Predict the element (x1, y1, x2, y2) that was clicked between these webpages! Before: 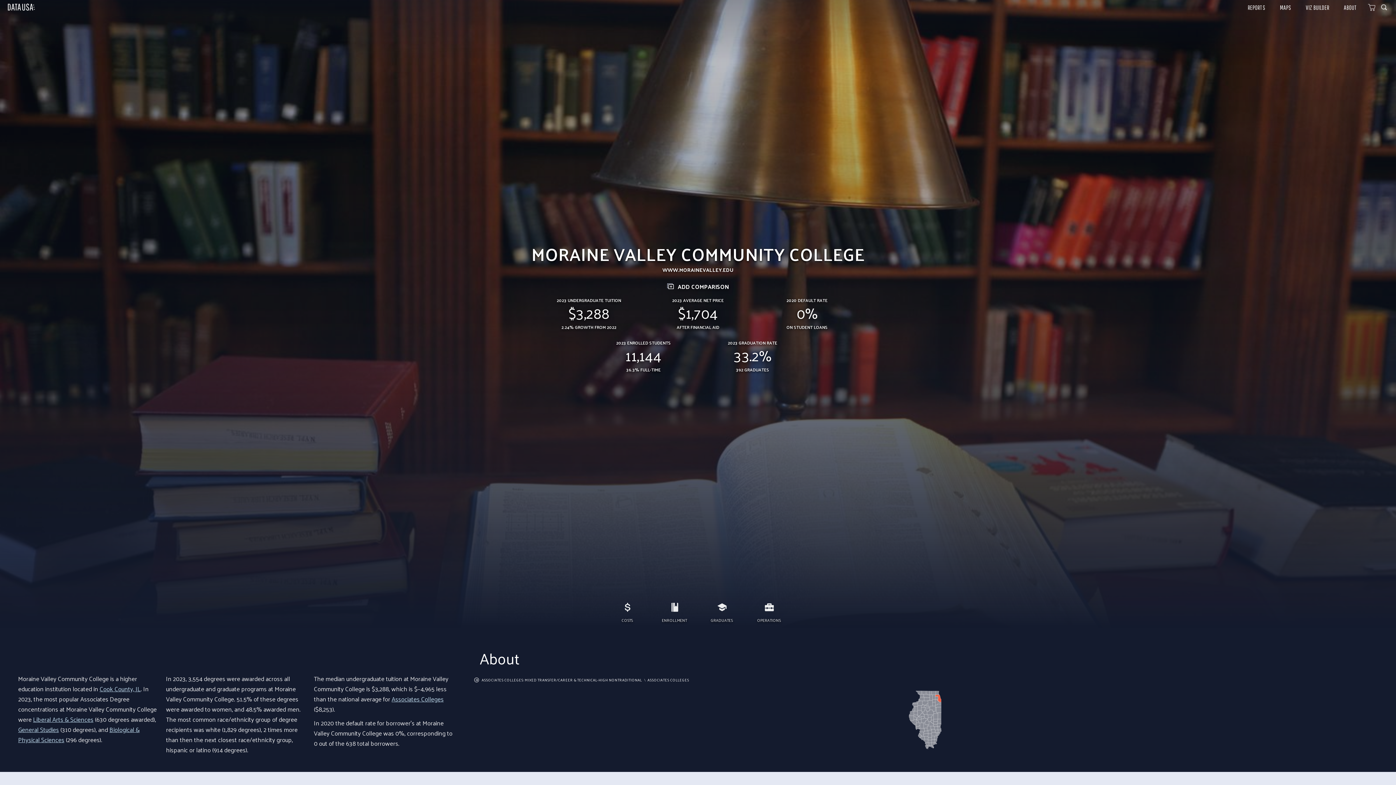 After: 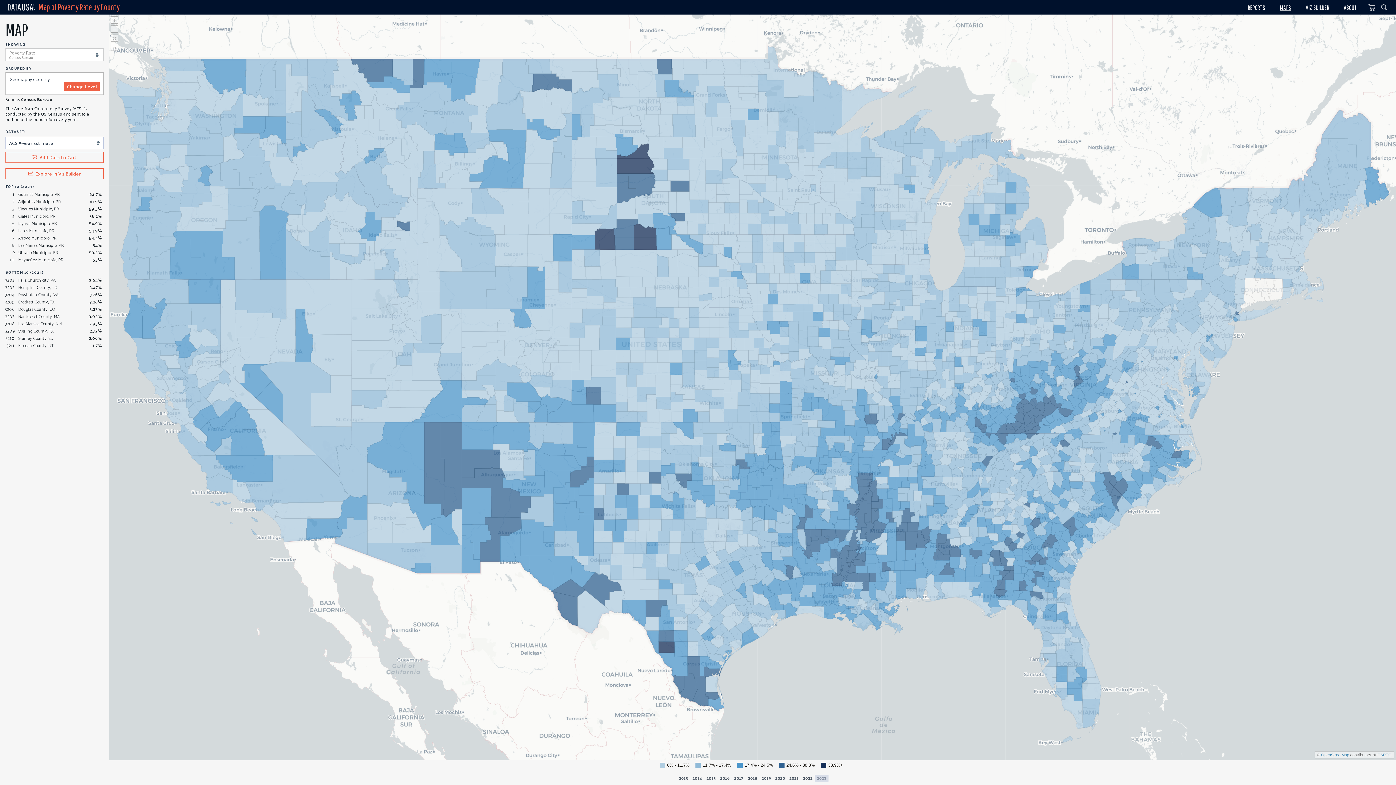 Action: bbox: (1273, 0, 1298, 14) label: MAPS